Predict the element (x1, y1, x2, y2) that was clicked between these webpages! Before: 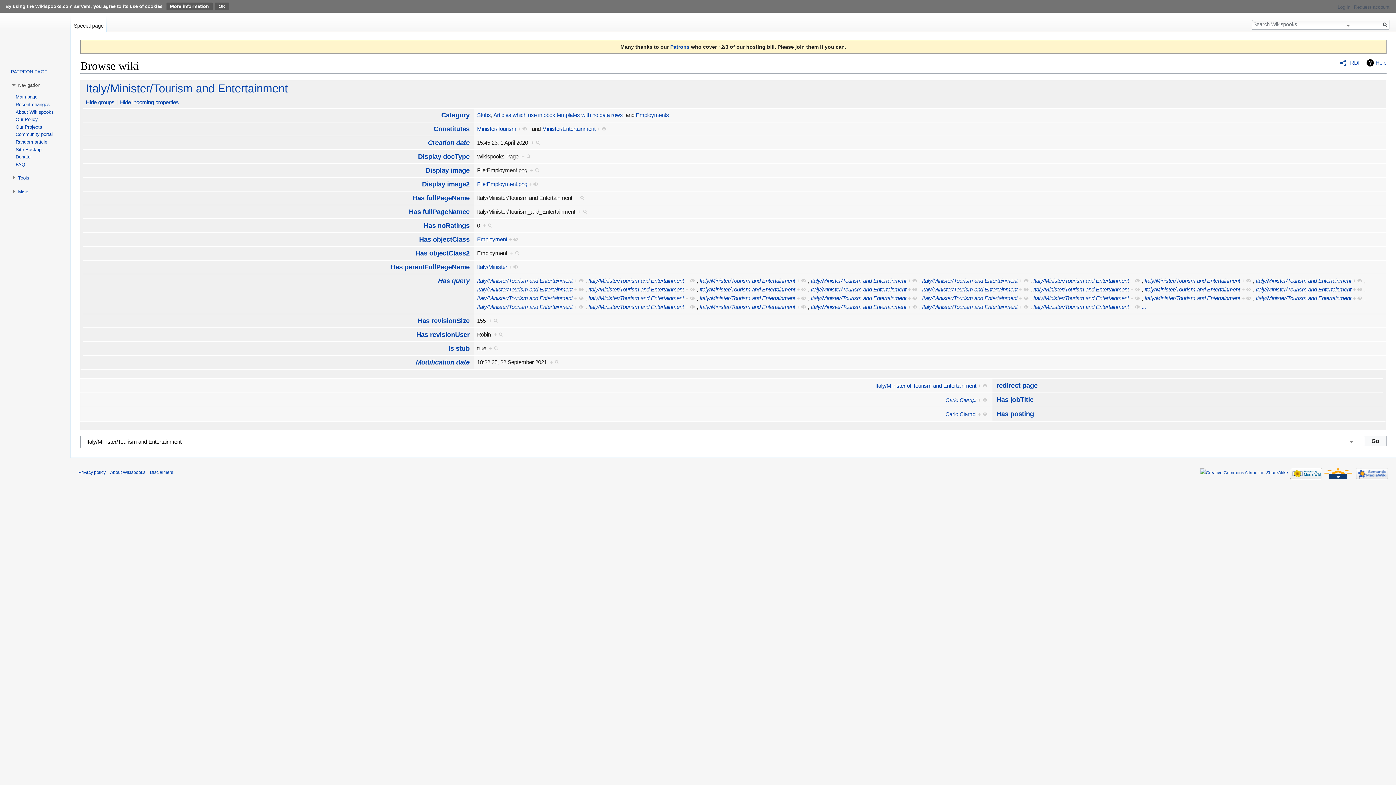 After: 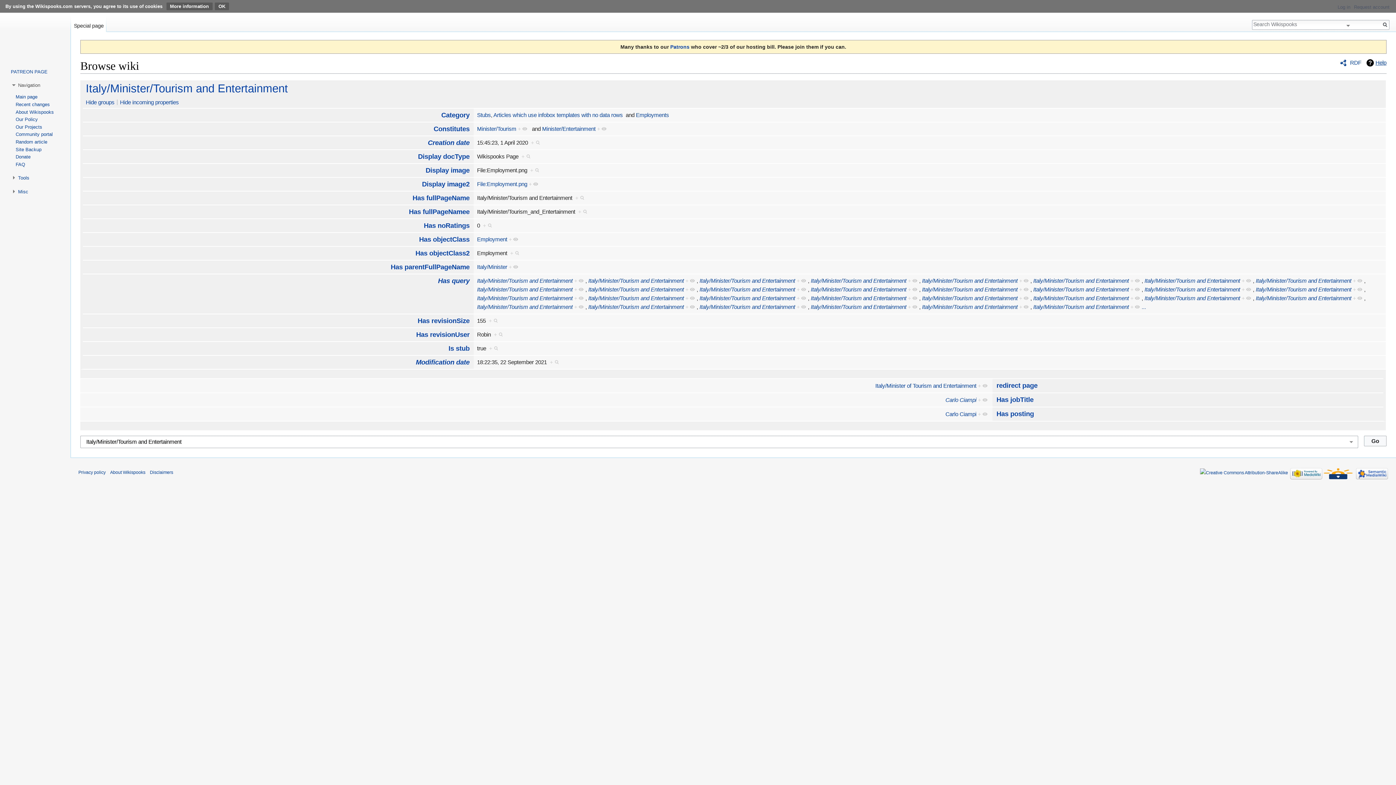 Action: label: Help bbox: (1366, 59, 1386, 66)